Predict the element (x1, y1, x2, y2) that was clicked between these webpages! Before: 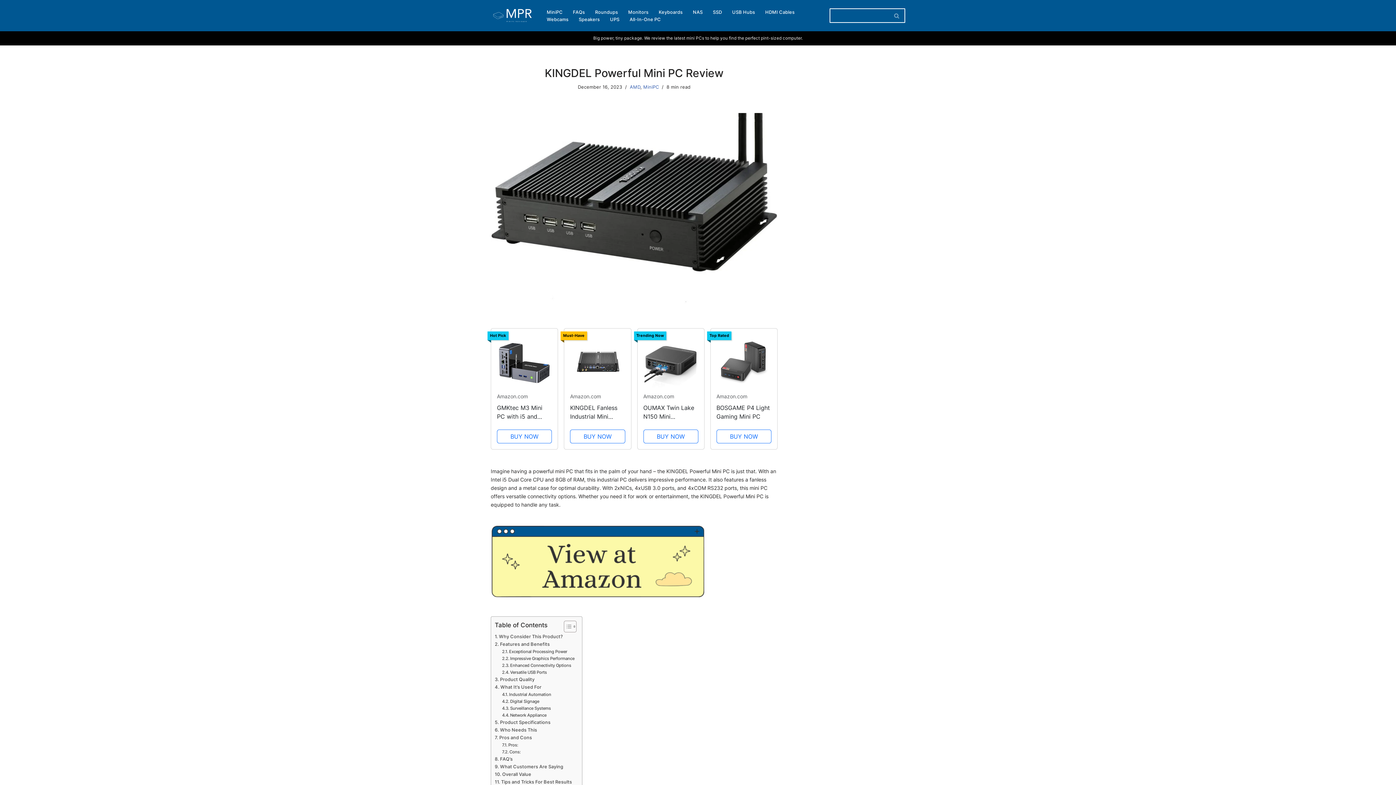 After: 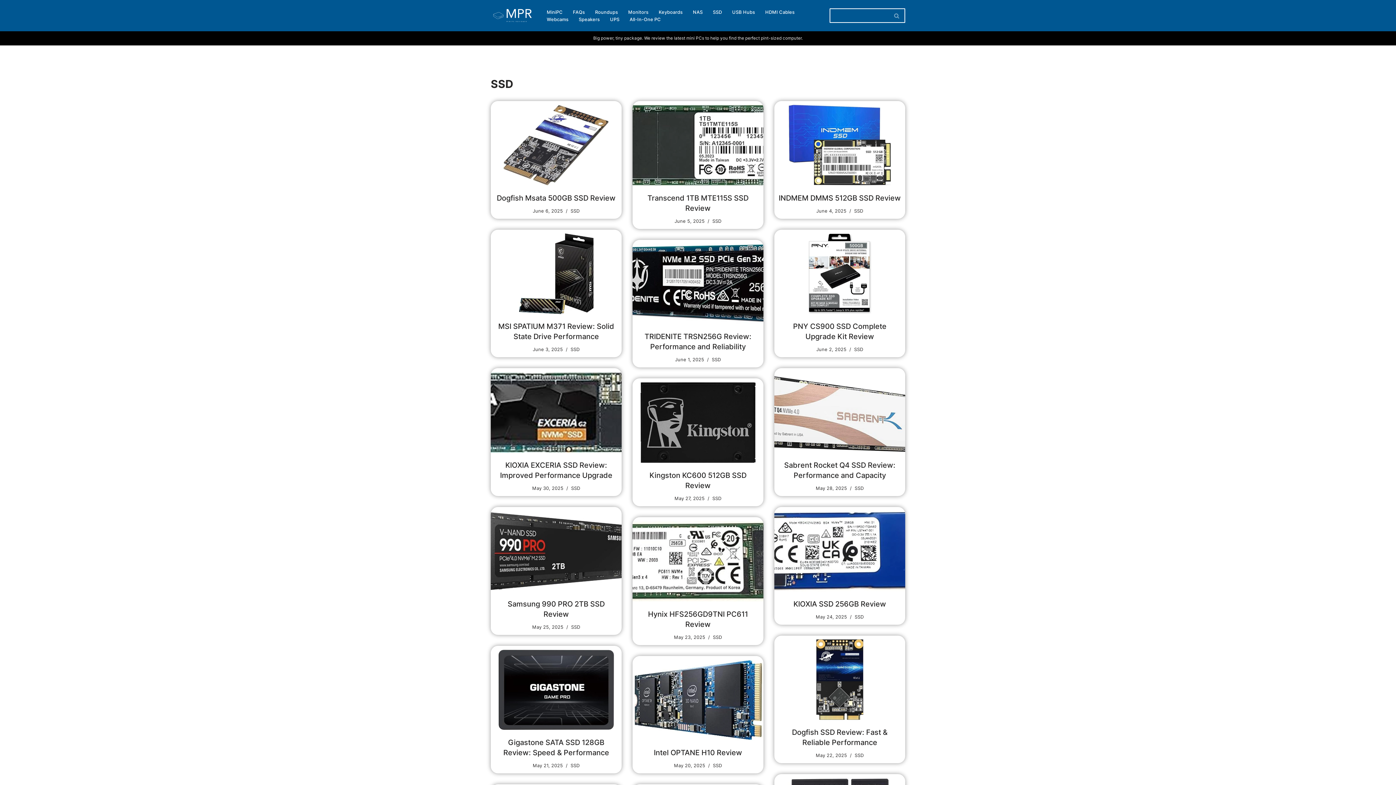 Action: label: SSD bbox: (713, 8, 722, 15)